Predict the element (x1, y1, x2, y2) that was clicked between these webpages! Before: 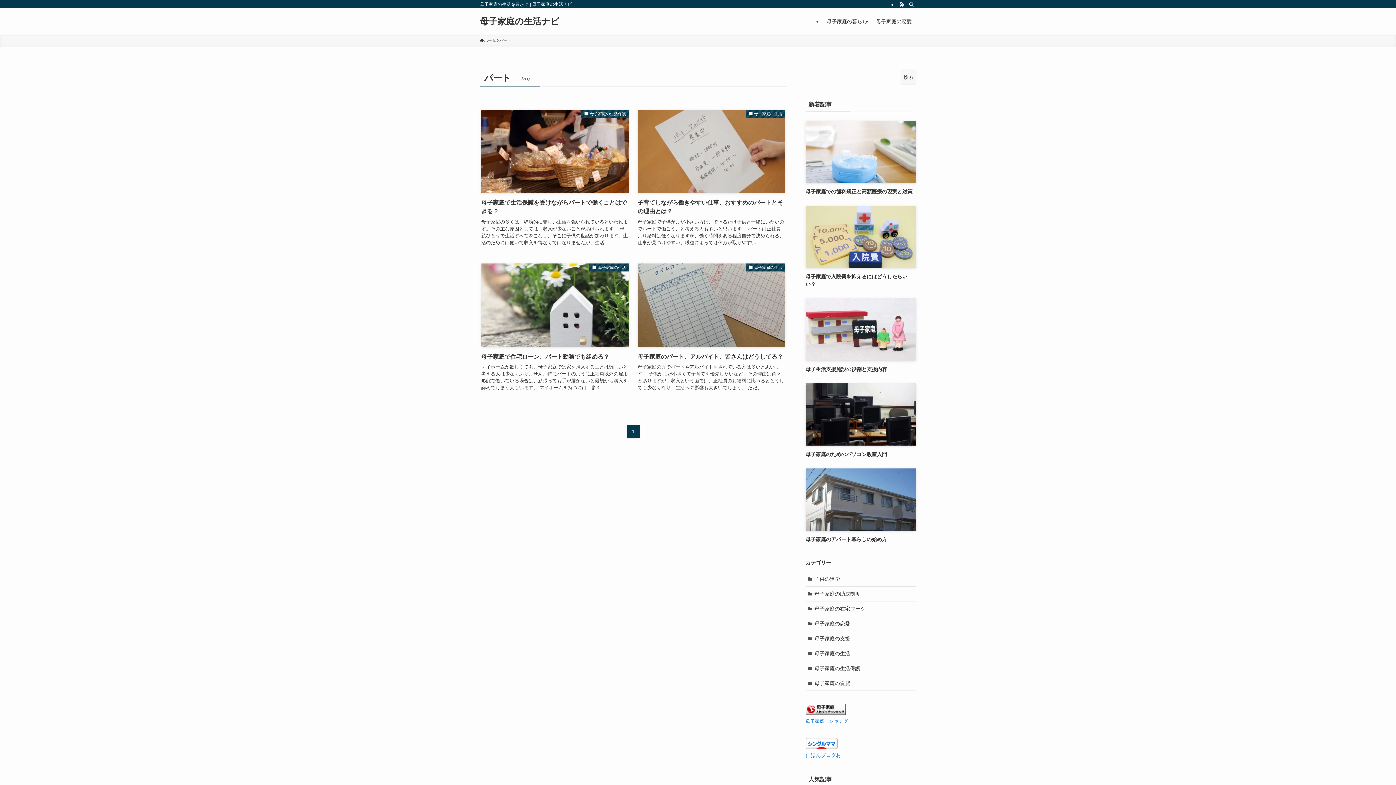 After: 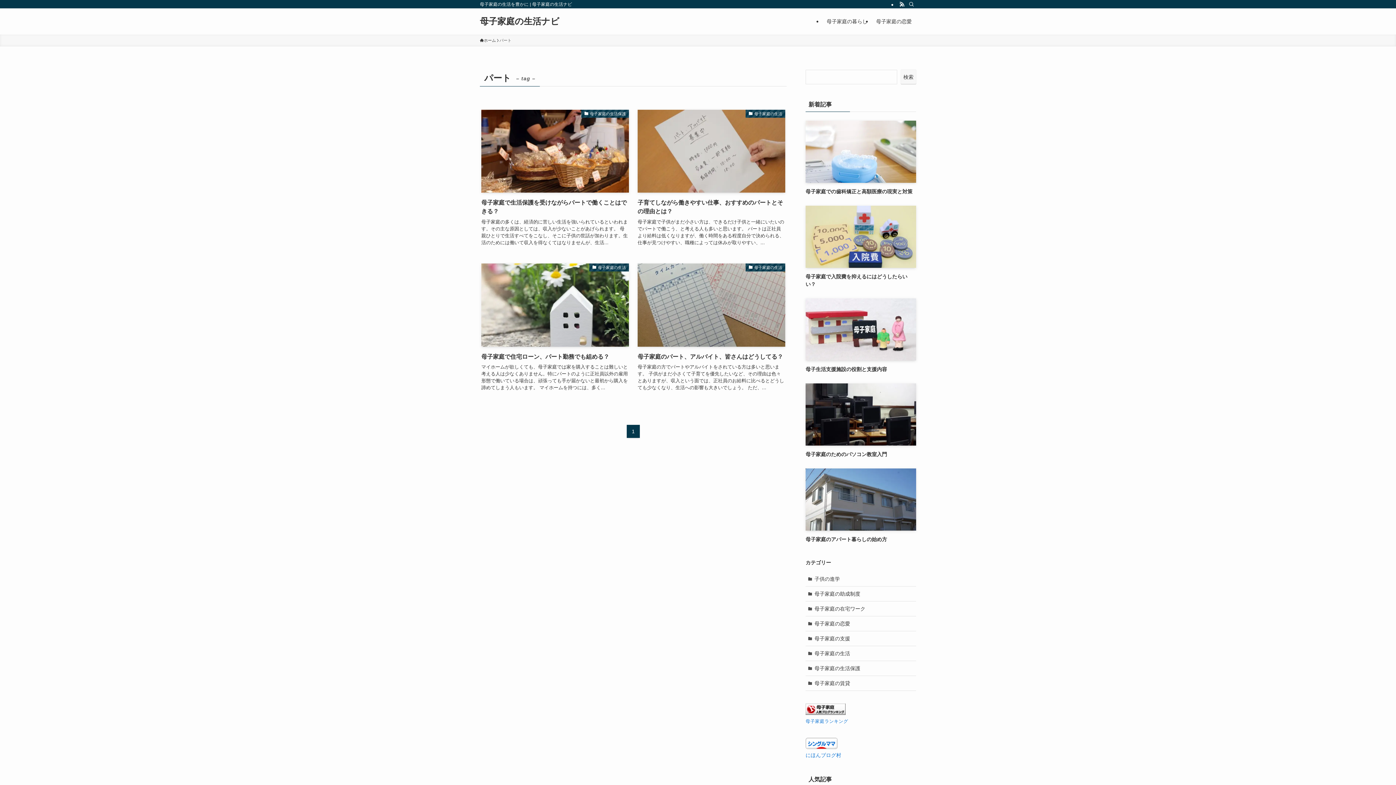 Action: label: にほんブログ村 bbox: (805, 752, 841, 758)